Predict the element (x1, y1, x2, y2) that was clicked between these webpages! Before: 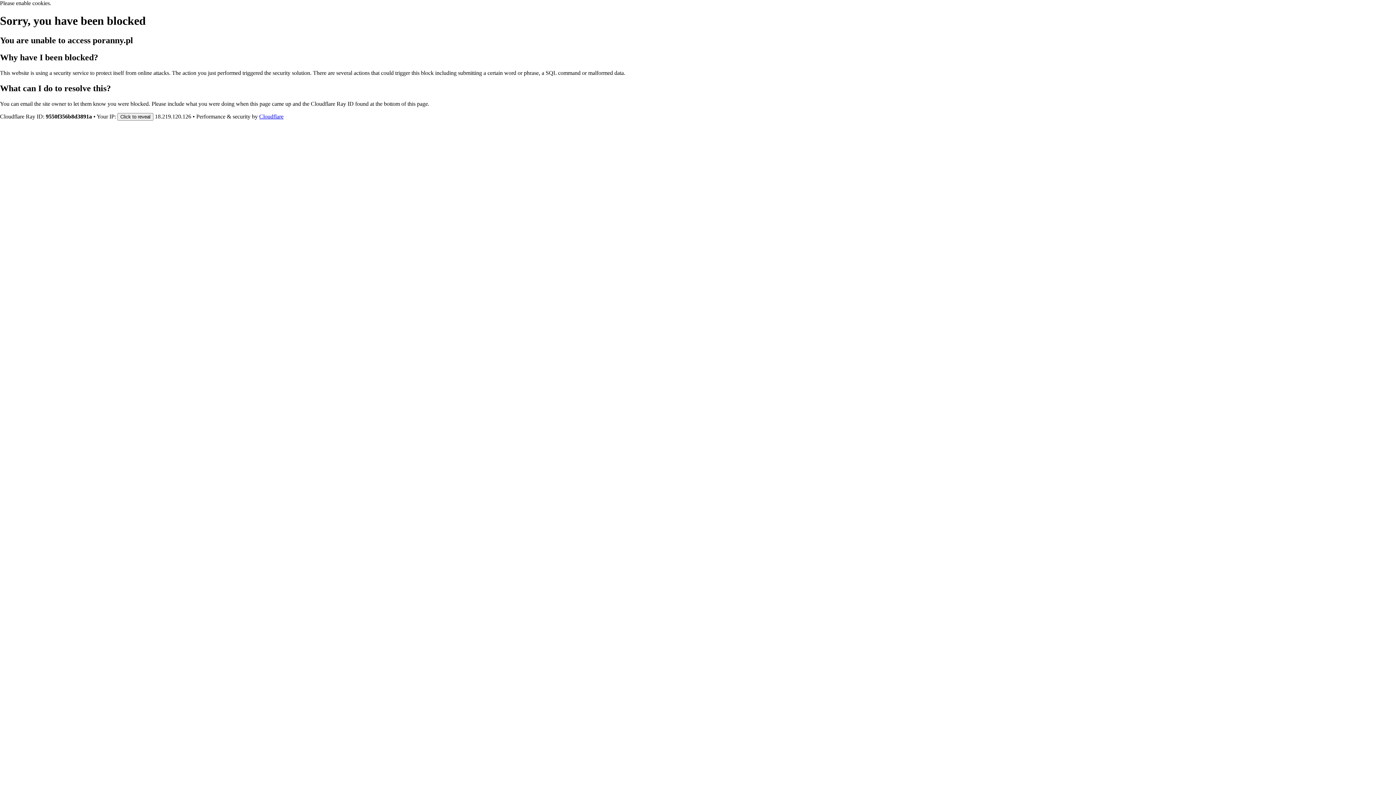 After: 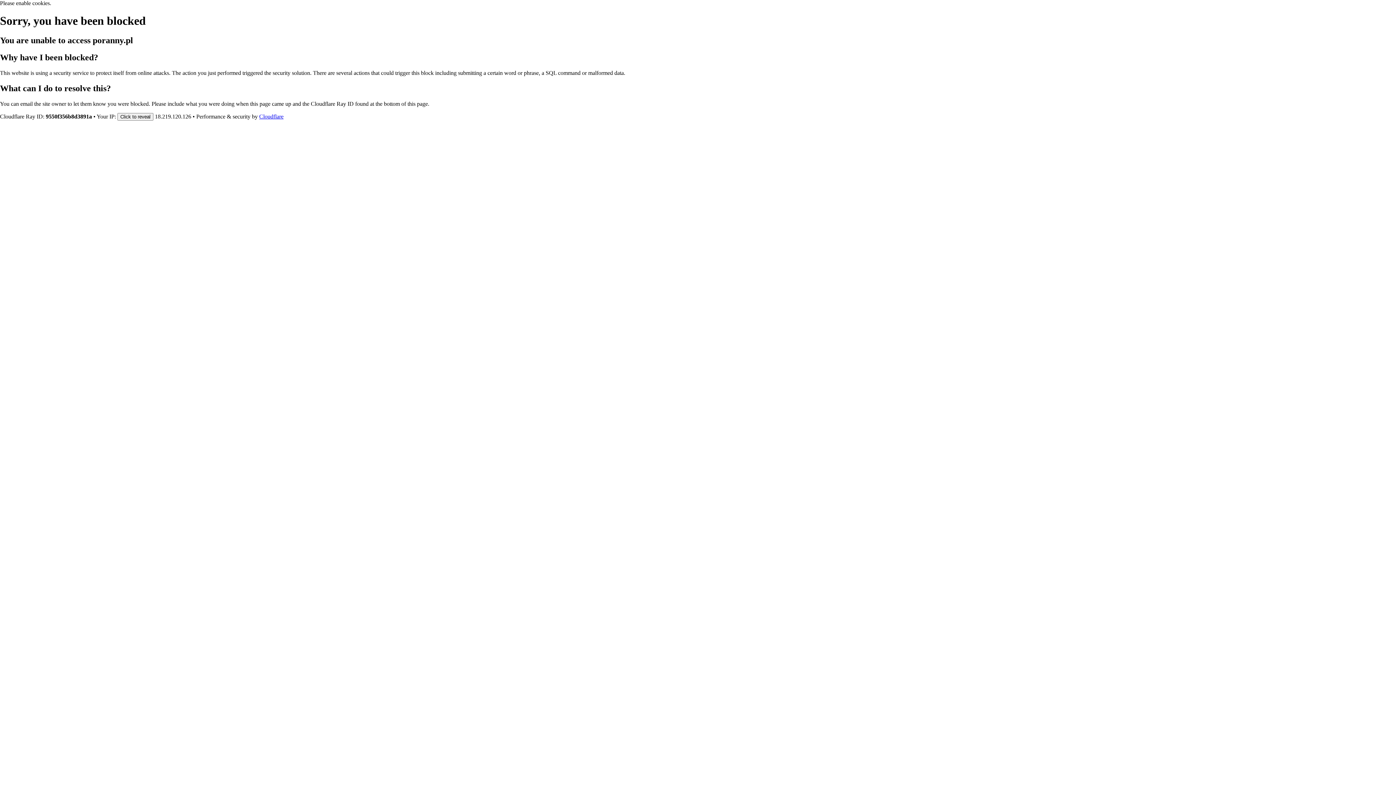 Action: label: Cloudflare bbox: (259, 113, 283, 119)